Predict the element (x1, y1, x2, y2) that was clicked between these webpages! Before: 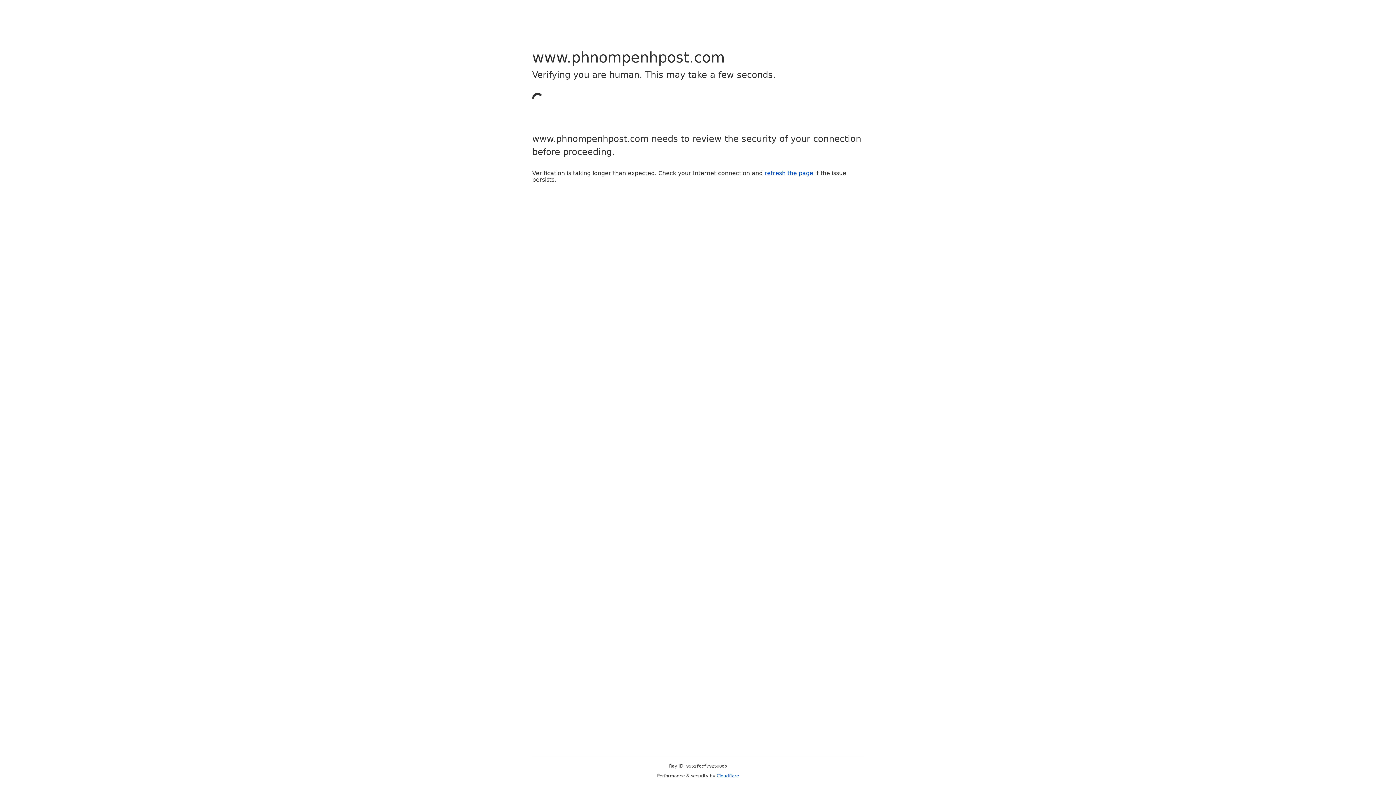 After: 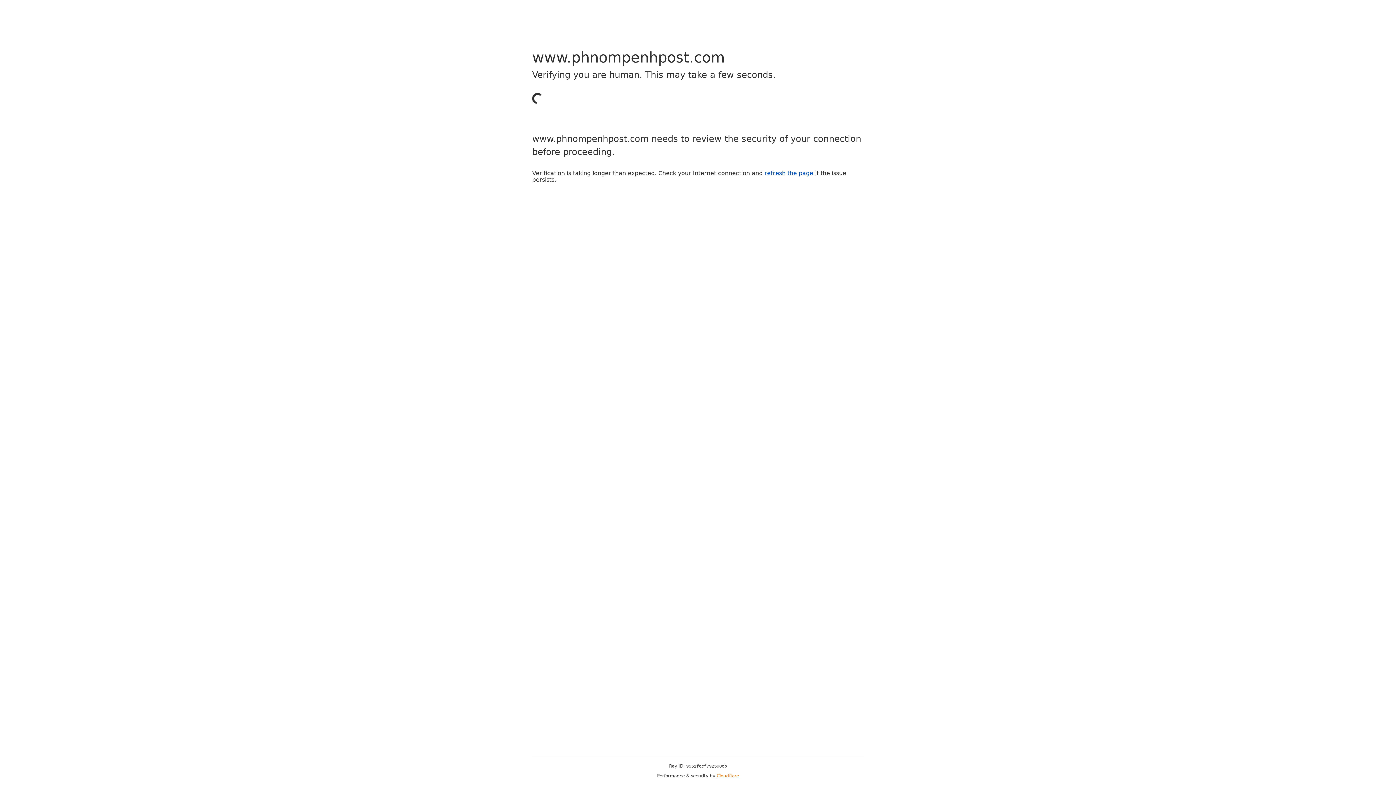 Action: bbox: (716, 773, 739, 778) label: Cloudflare